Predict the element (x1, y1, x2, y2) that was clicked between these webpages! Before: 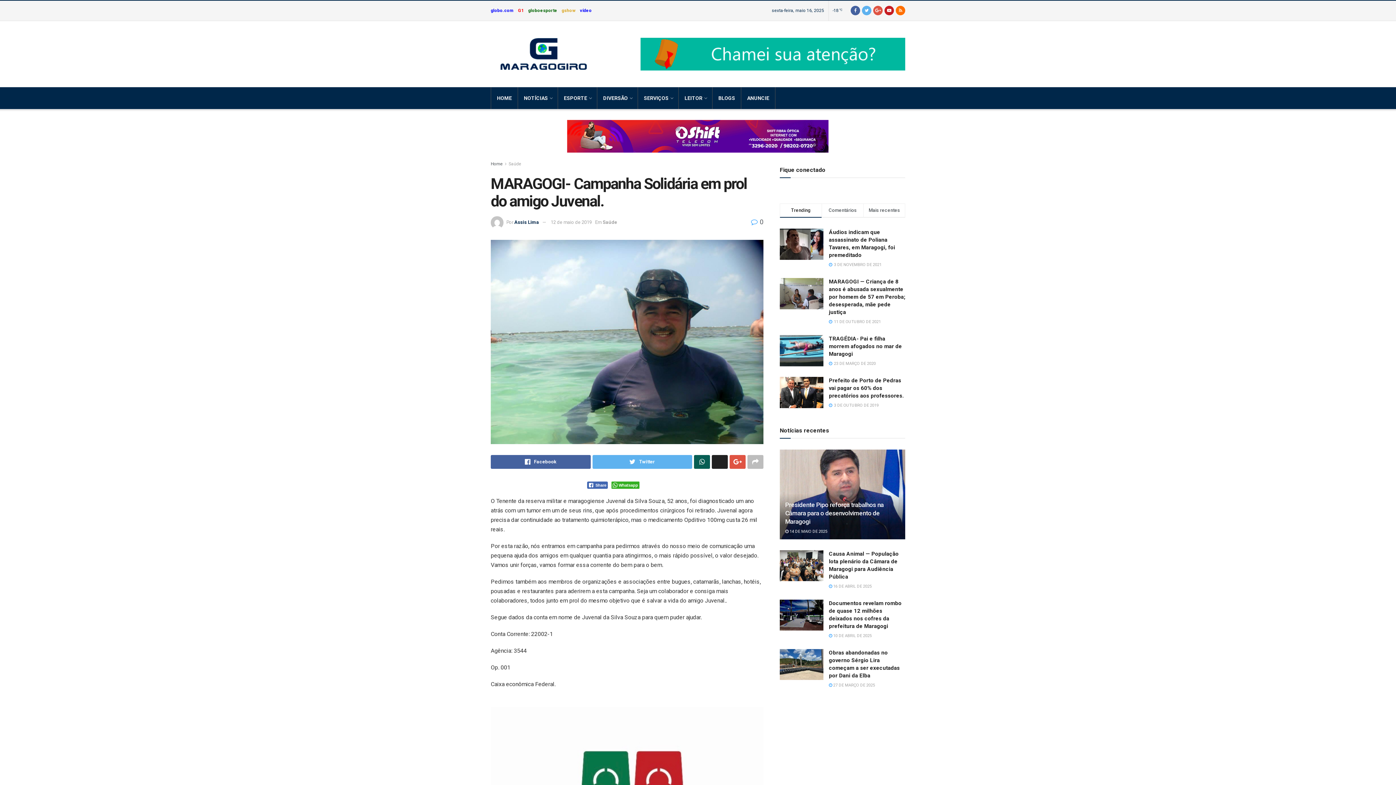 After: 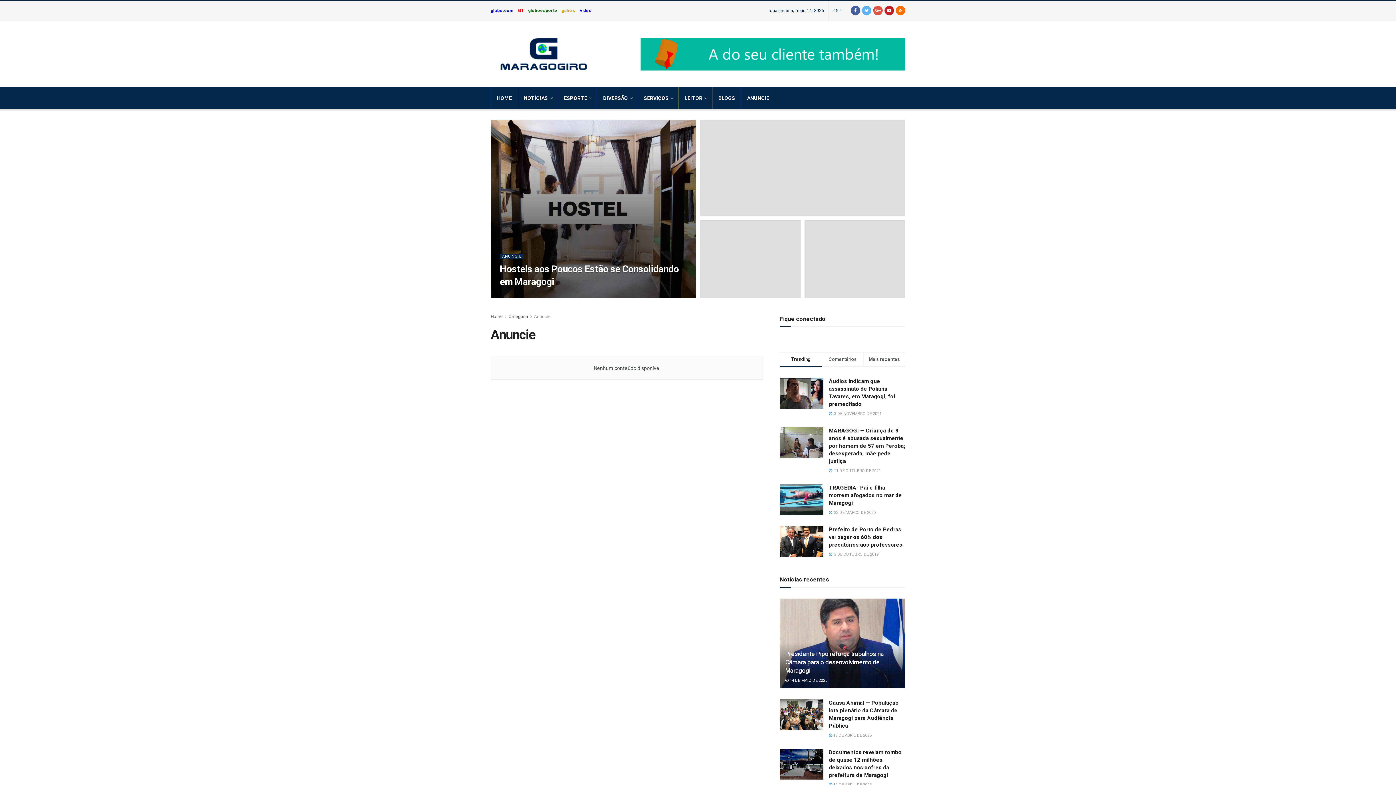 Action: label: ANUNCIE bbox: (741, 87, 775, 109)